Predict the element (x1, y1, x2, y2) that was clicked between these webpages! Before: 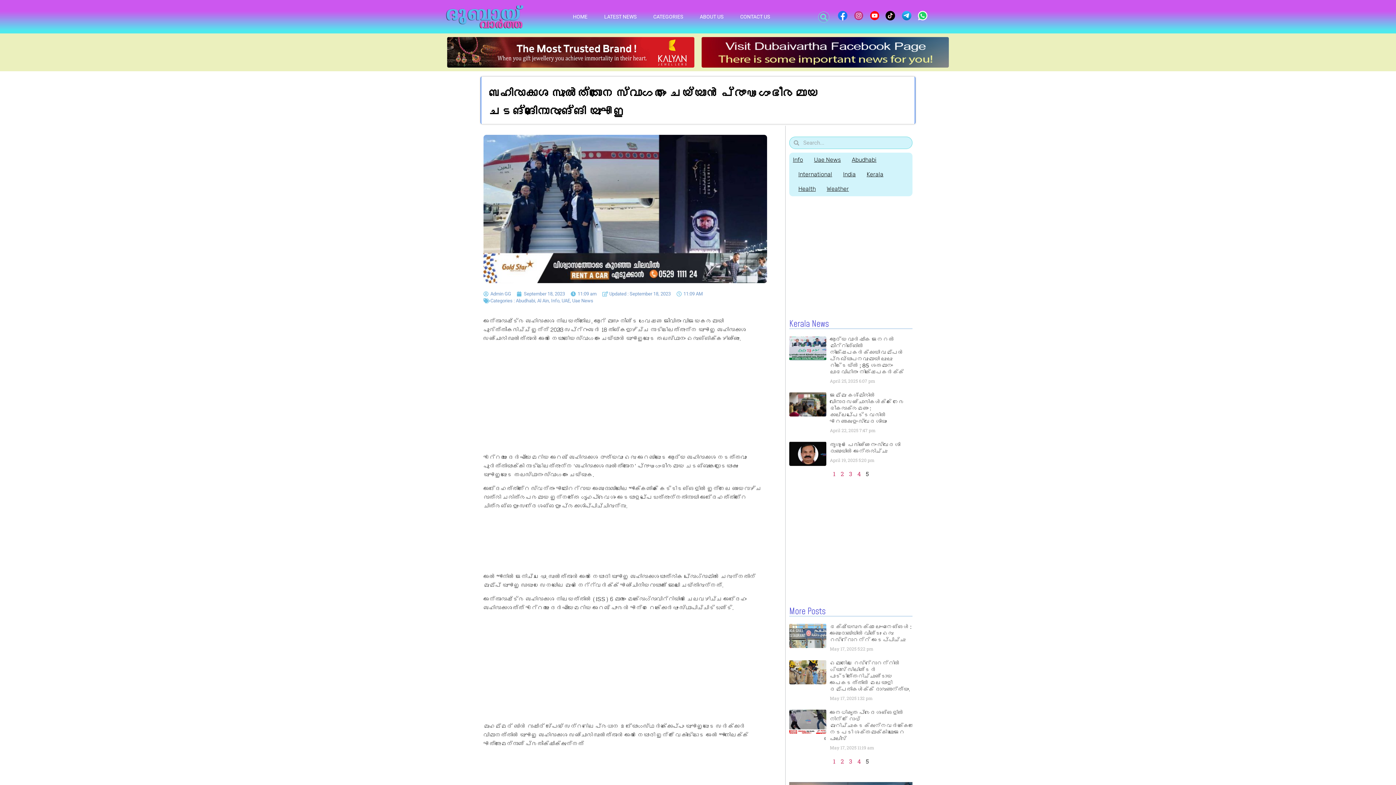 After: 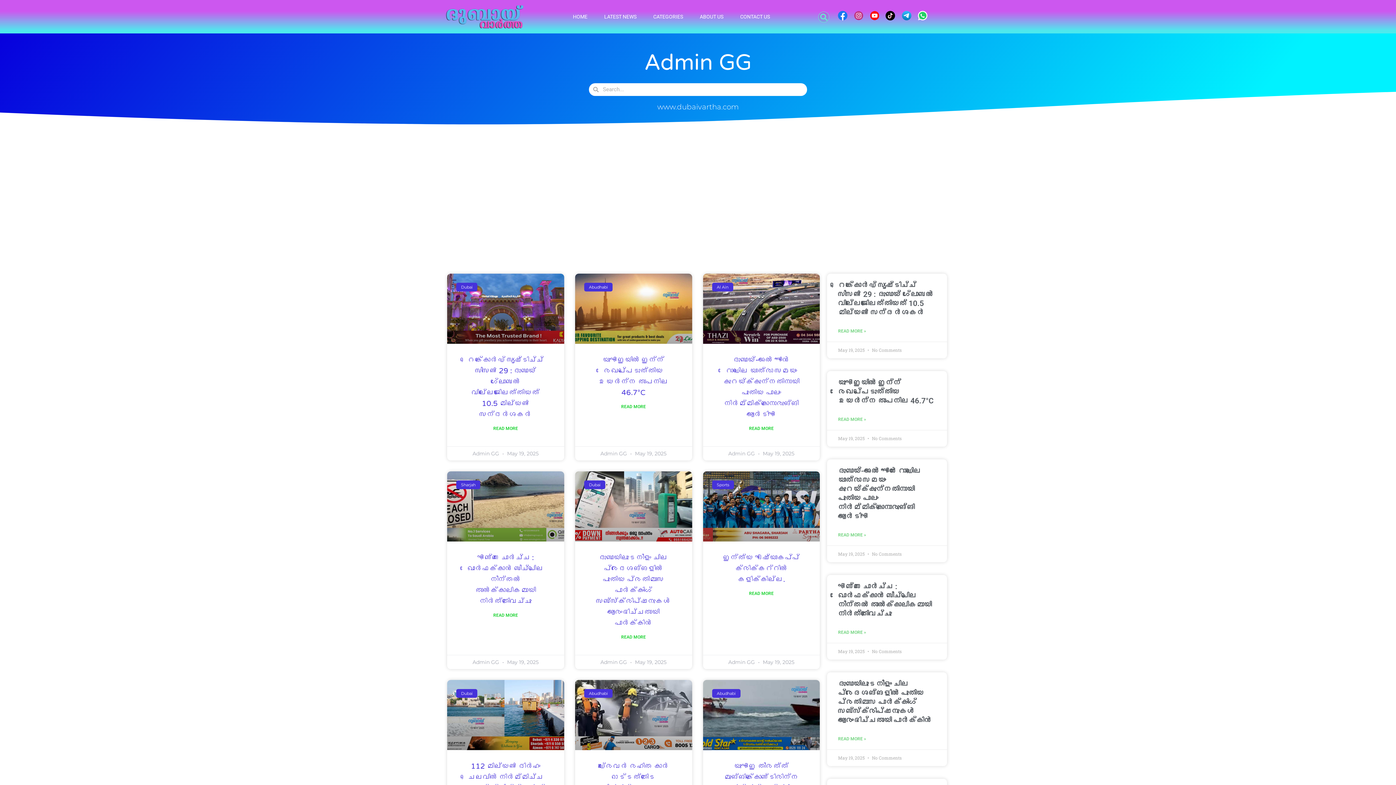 Action: label: Admin GG bbox: (483, 290, 511, 297)